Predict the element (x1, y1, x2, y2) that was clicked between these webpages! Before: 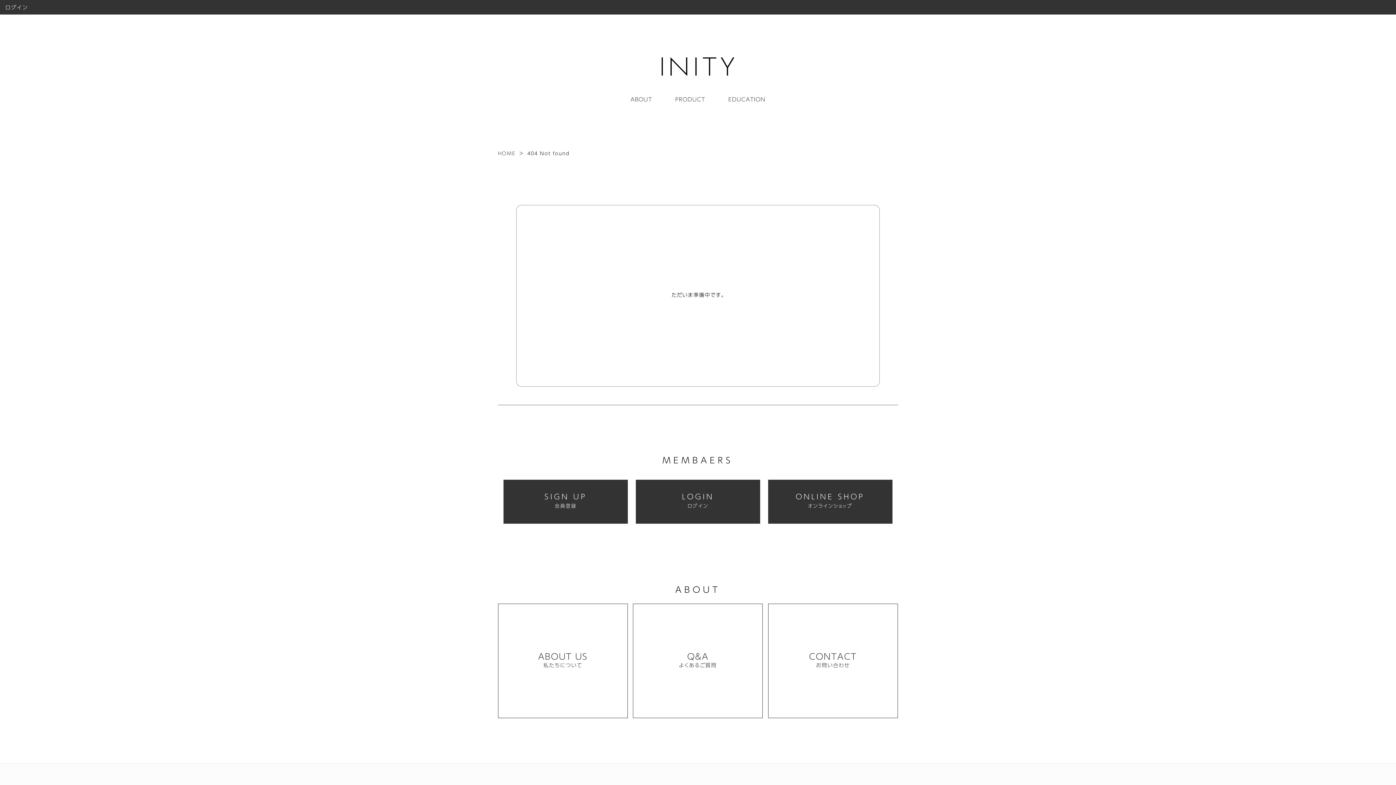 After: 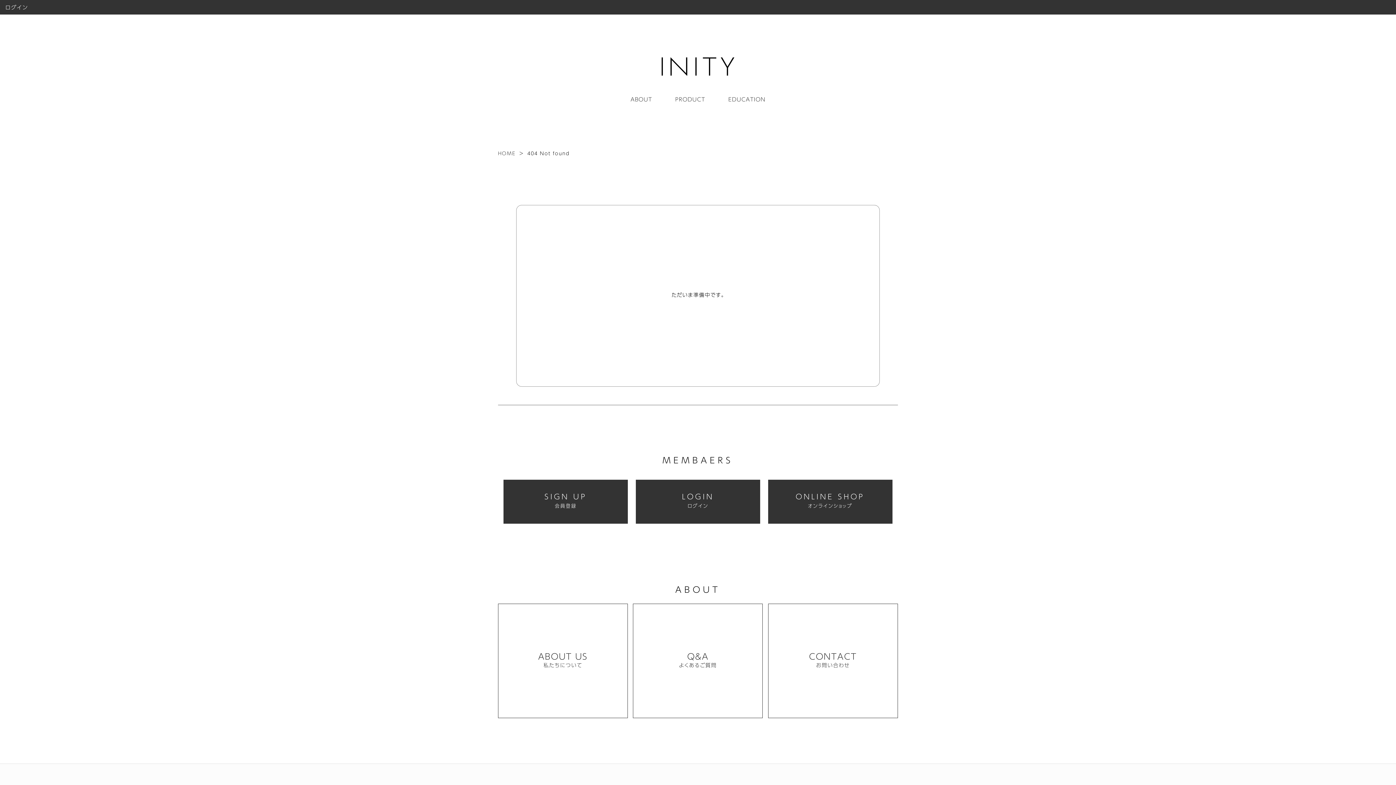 Action: bbox: (635, 480, 760, 524) label: LOGIN
ログイン